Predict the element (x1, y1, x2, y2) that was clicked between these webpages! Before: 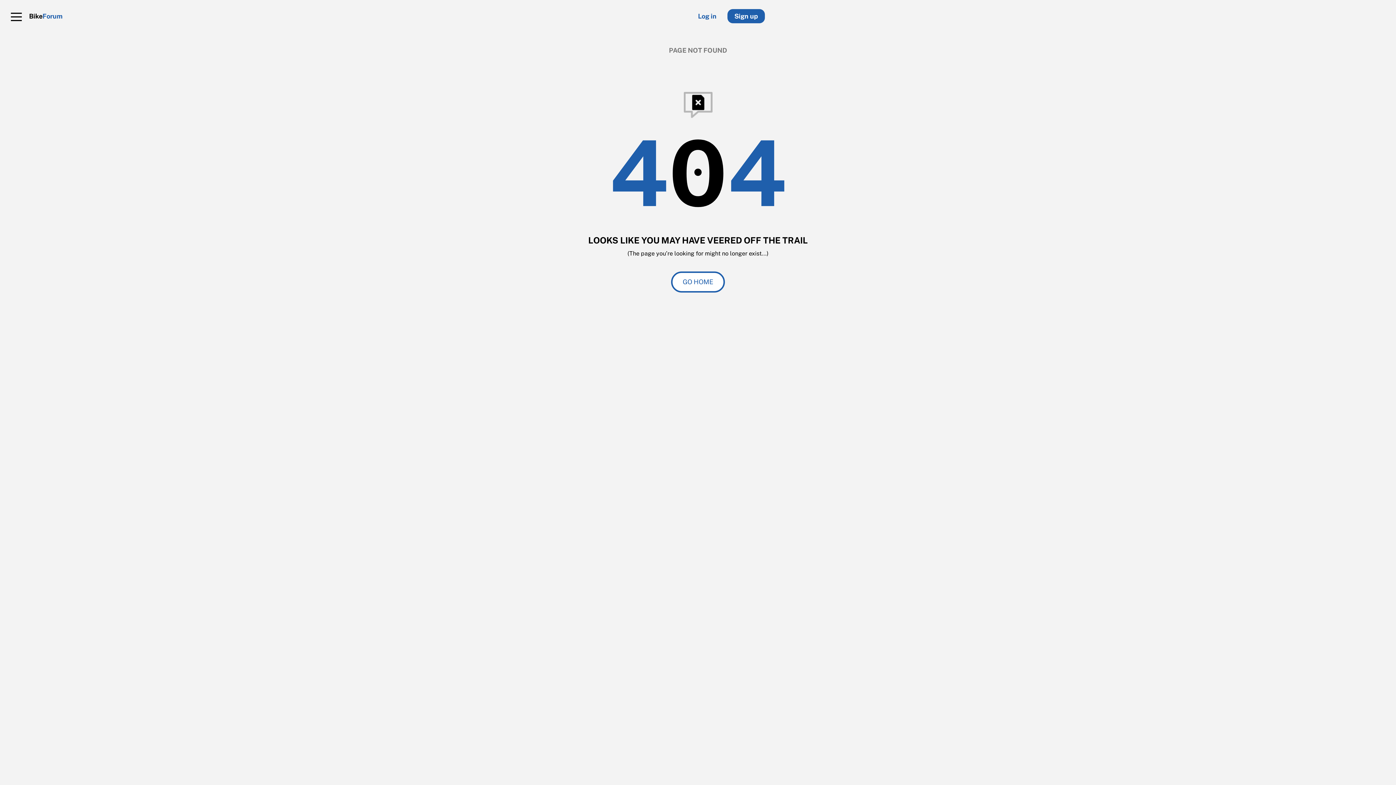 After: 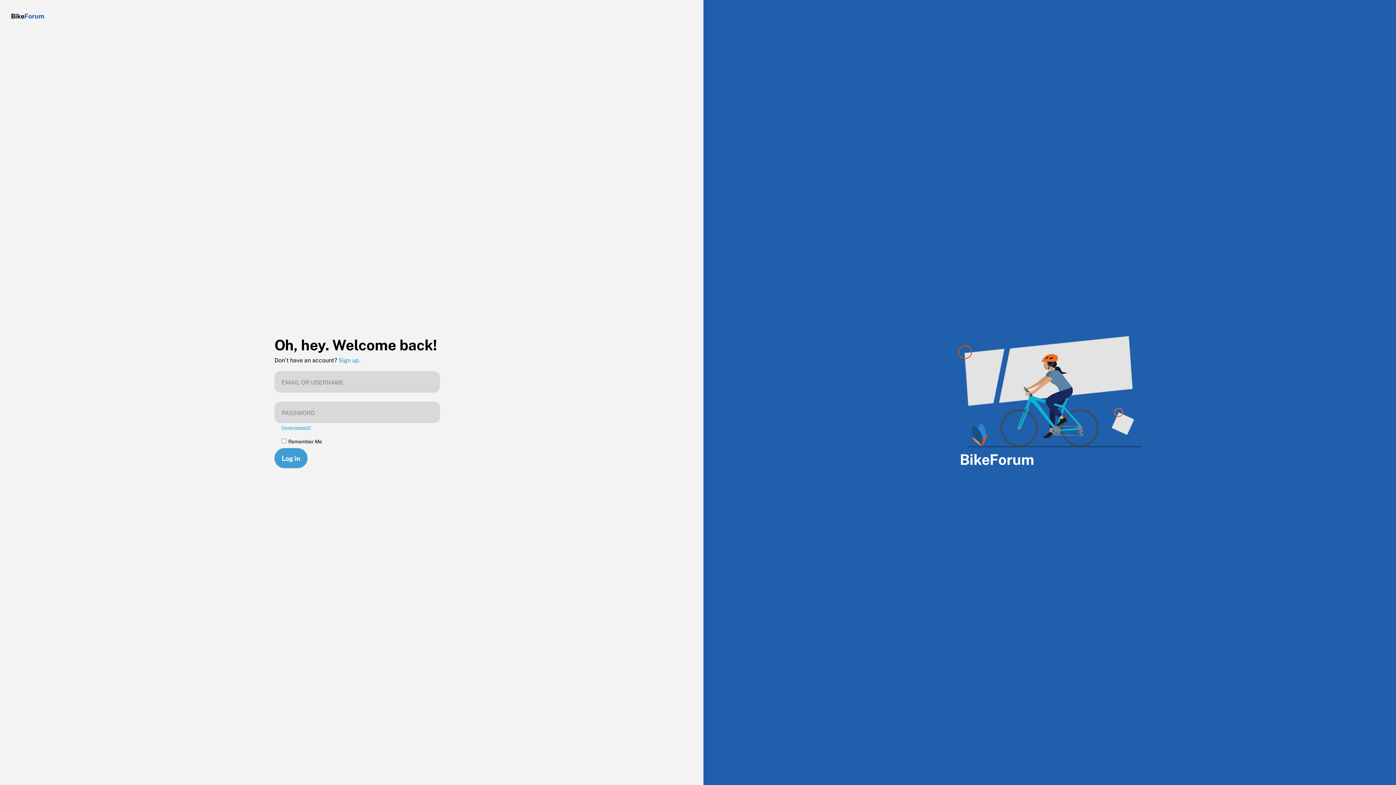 Action: label: Log in bbox: (698, 12, 716, 20)